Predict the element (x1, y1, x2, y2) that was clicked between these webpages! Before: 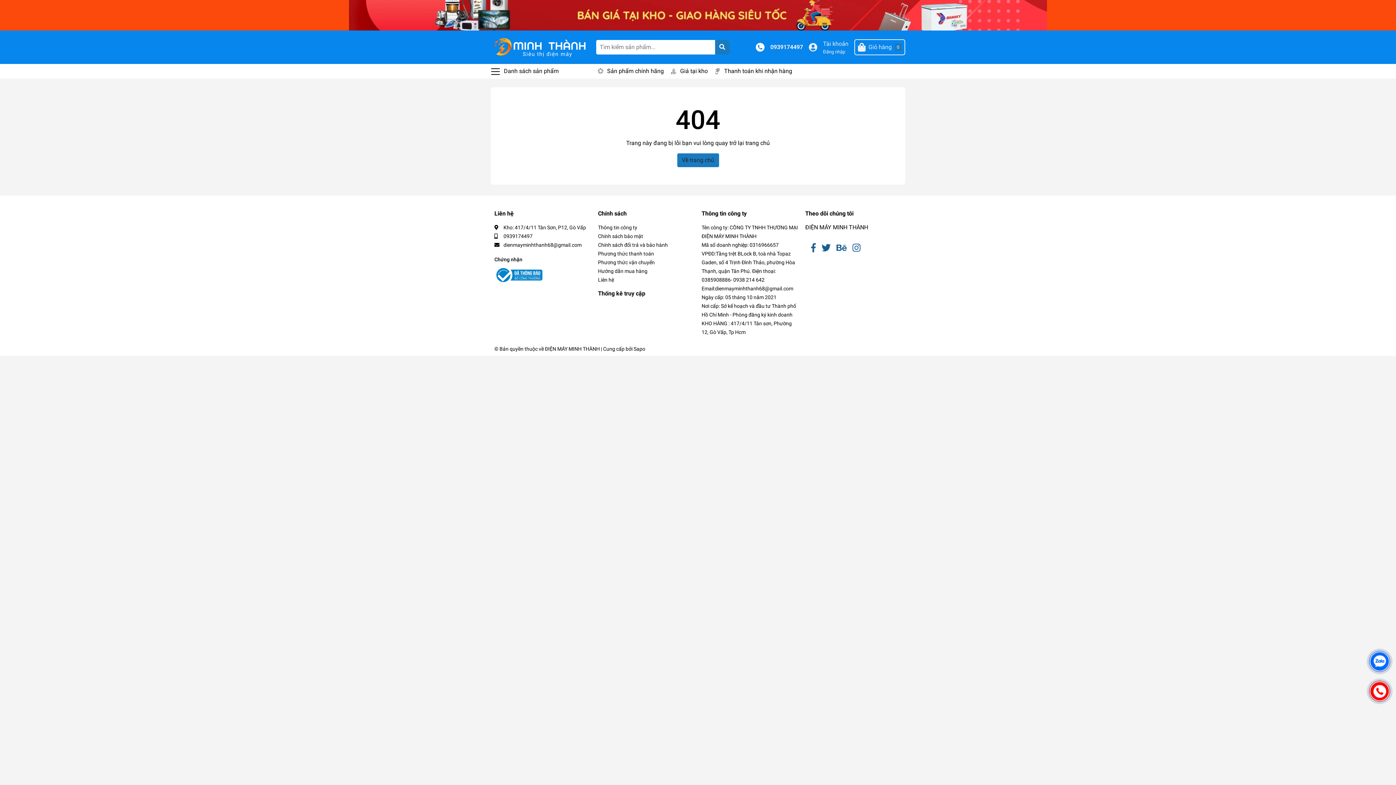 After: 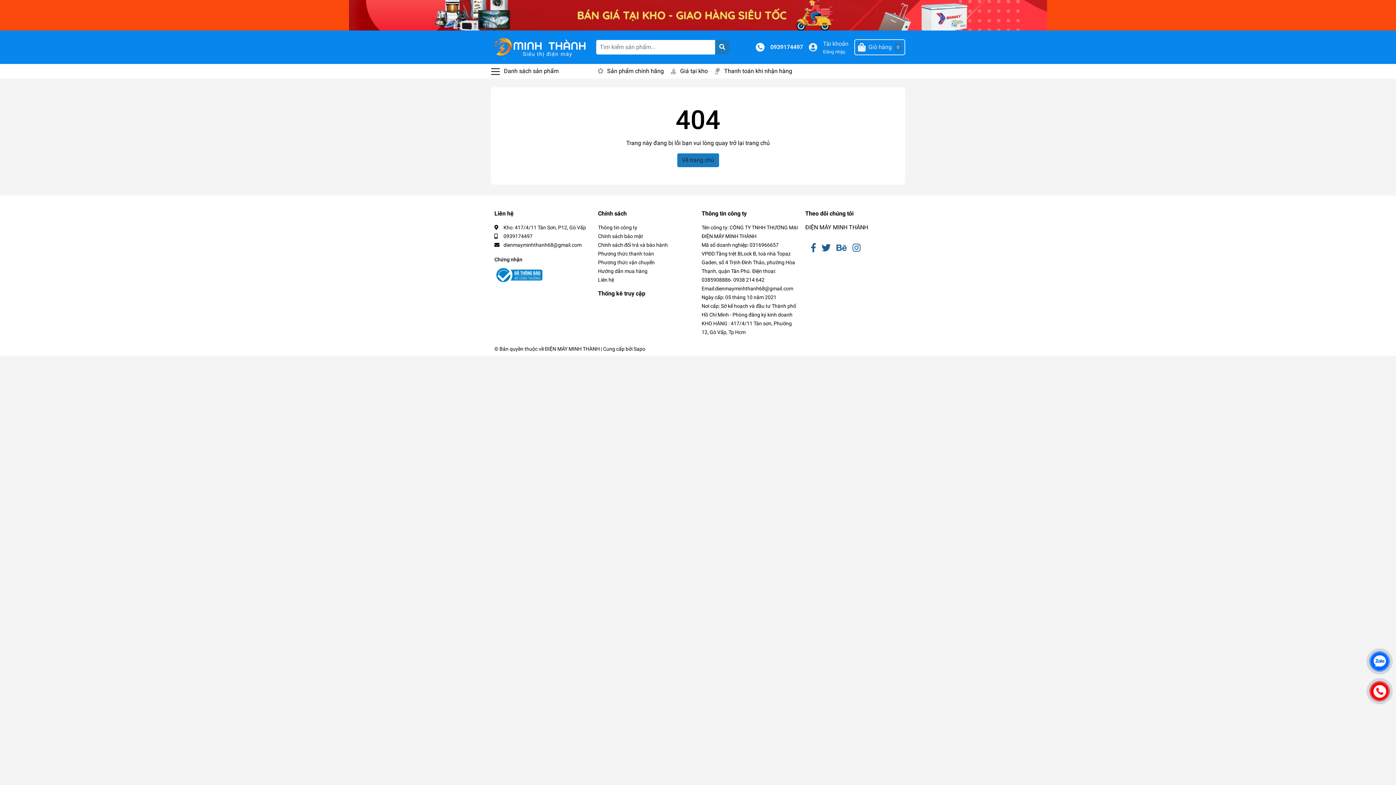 Action: bbox: (545, 346, 600, 352) label: ĐIỆN MÁY MINH THÀNH